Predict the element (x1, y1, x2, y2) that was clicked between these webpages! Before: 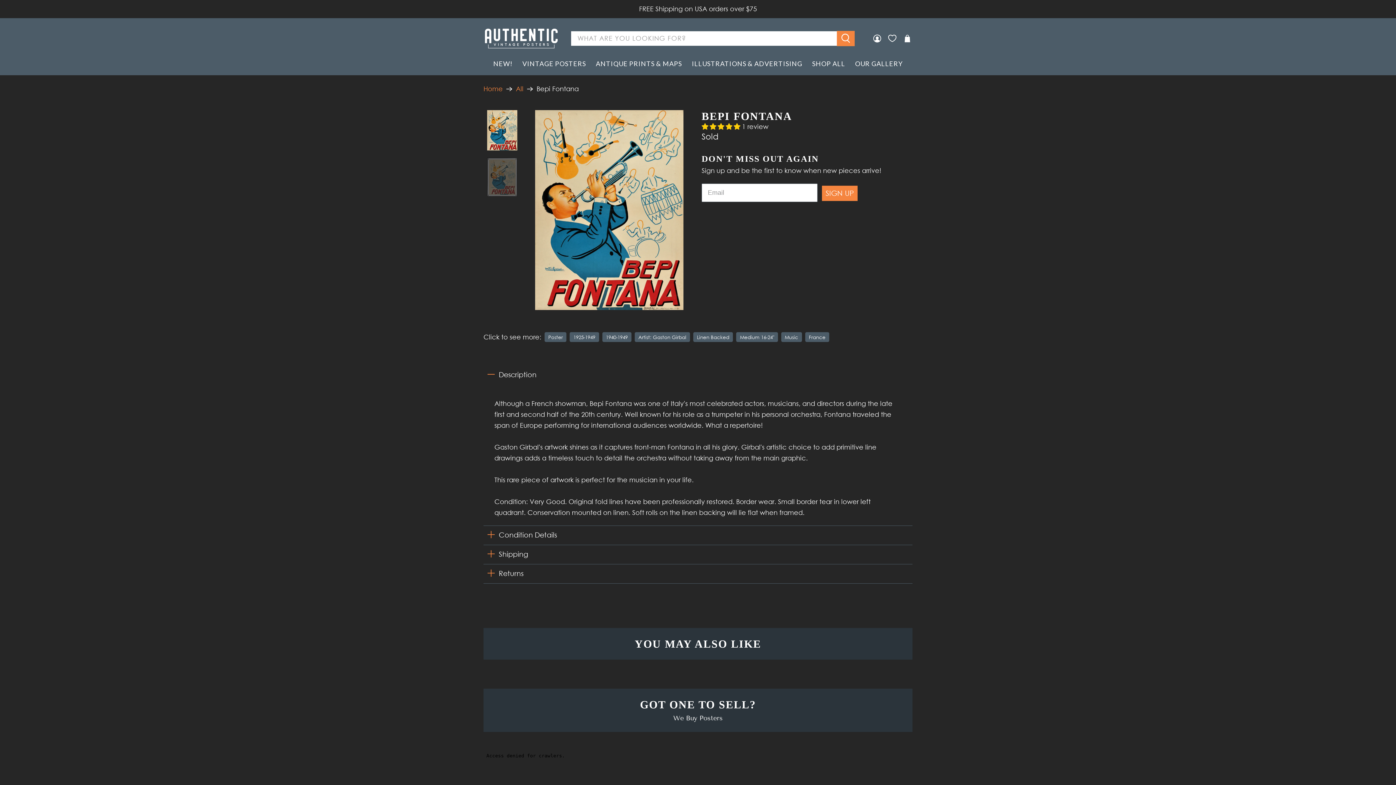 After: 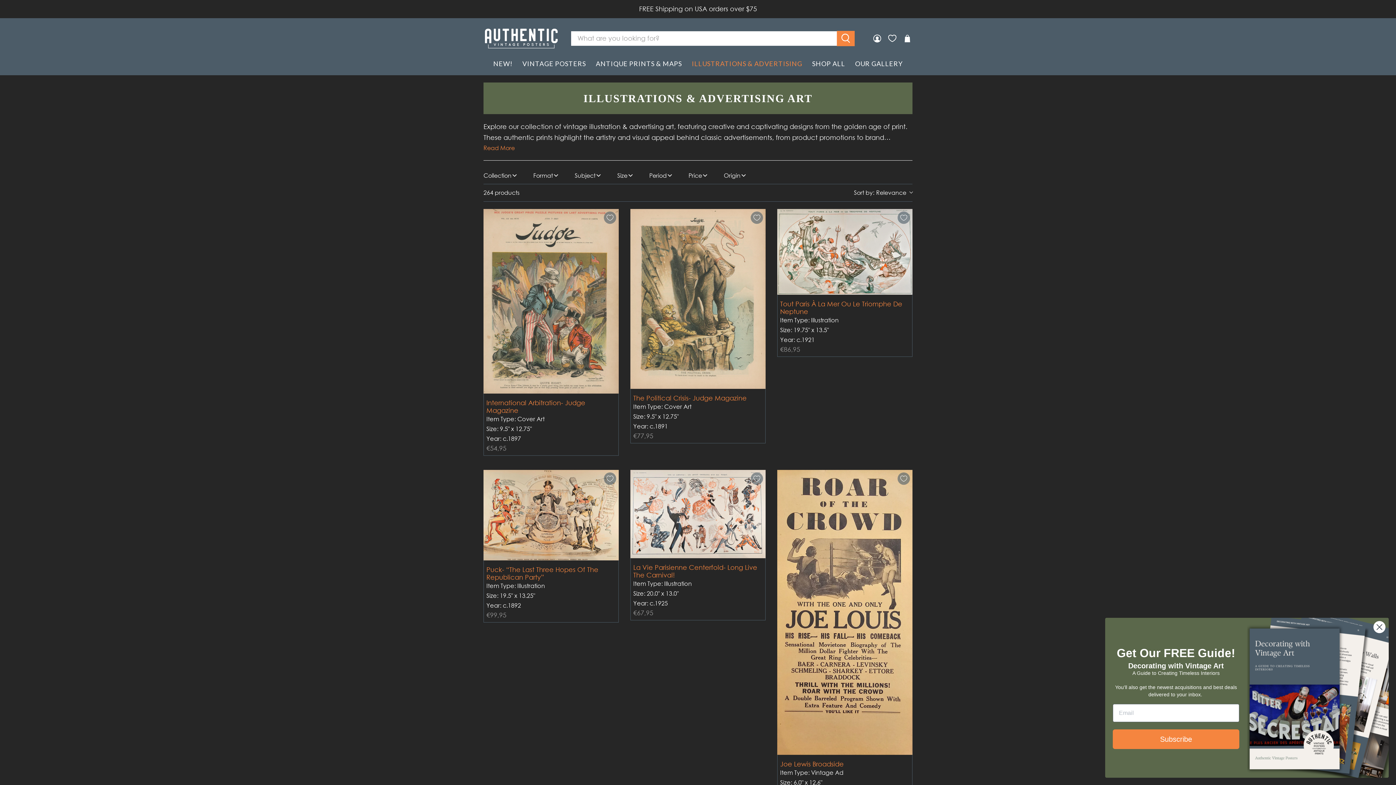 Action: label: ILLUSTRATIONS & ADVERTISING bbox: (687, 52, 807, 75)